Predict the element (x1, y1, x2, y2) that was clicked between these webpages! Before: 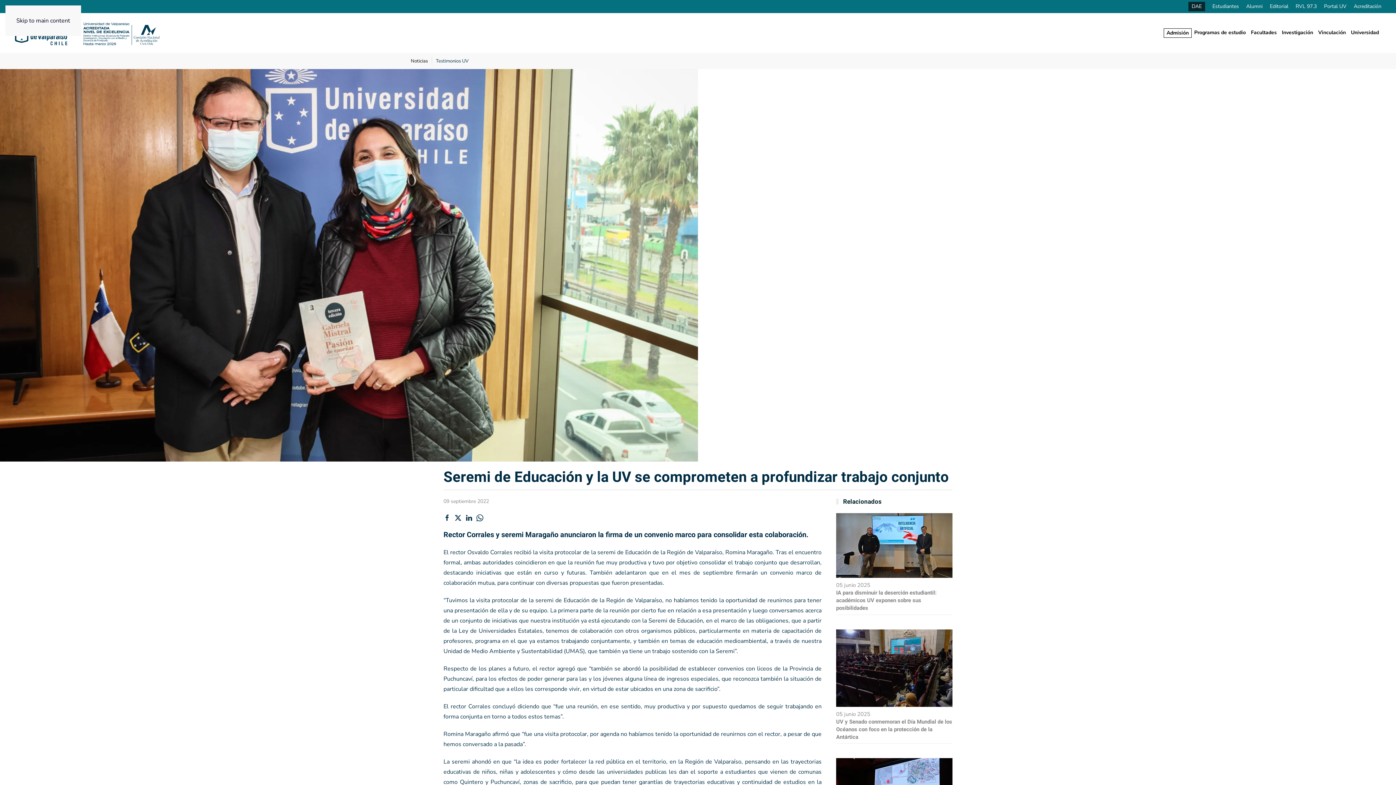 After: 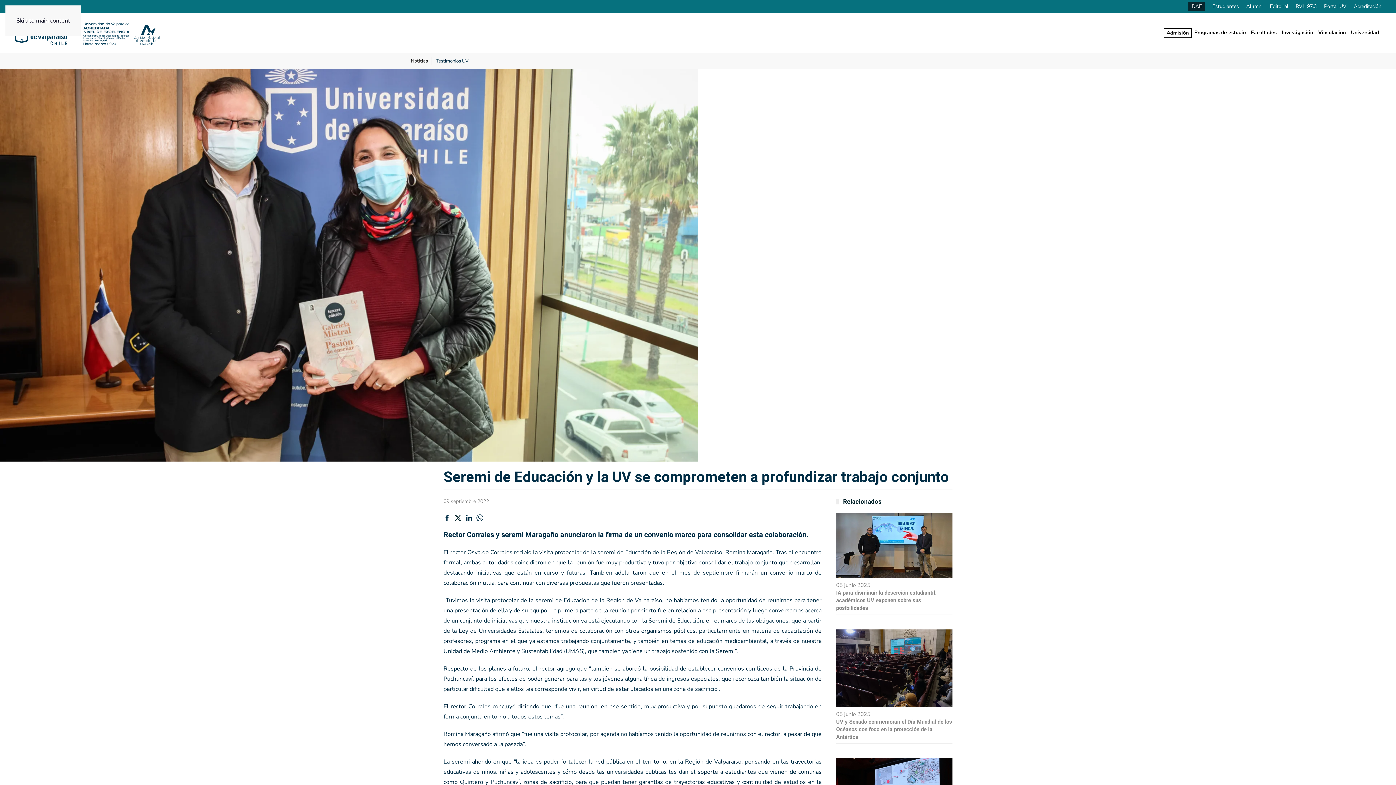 Action: bbox: (454, 513, 461, 521)